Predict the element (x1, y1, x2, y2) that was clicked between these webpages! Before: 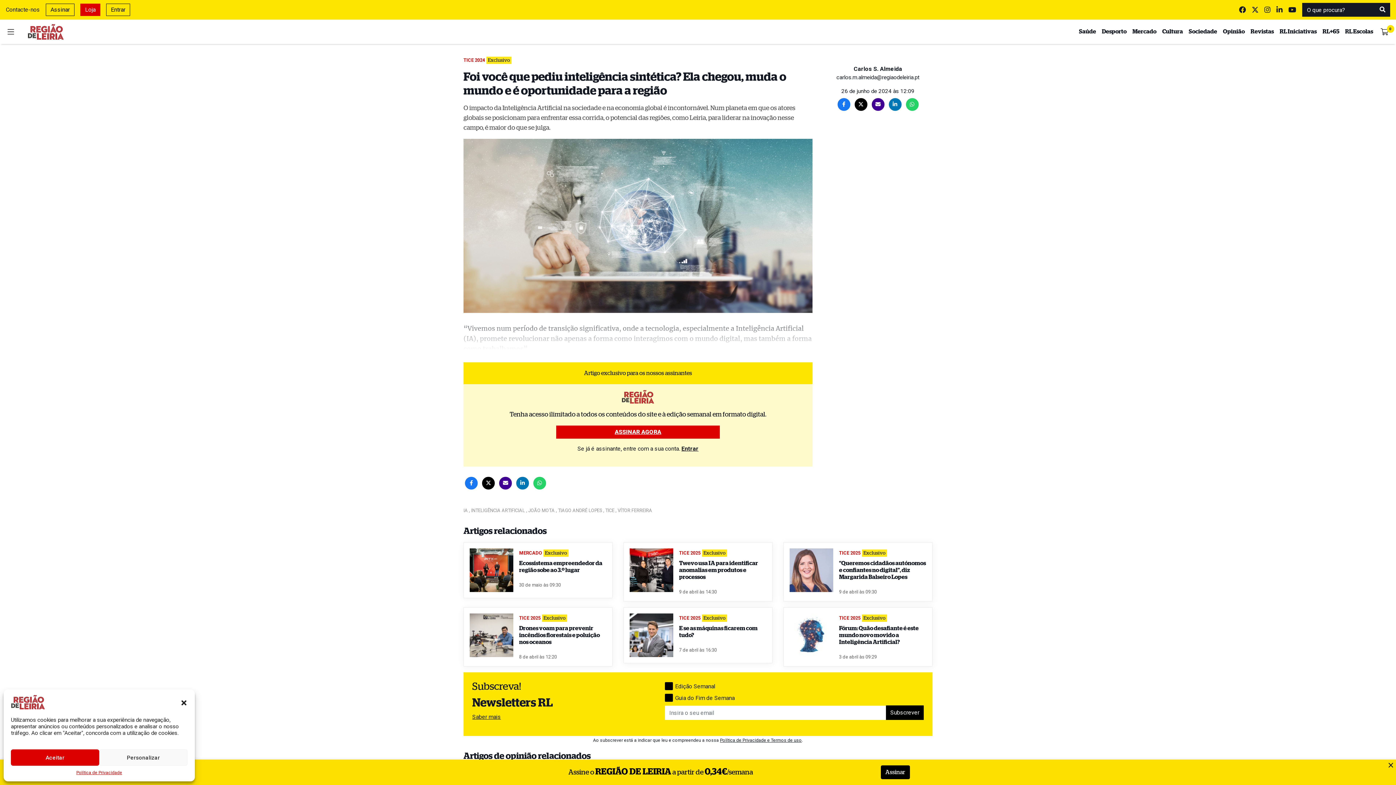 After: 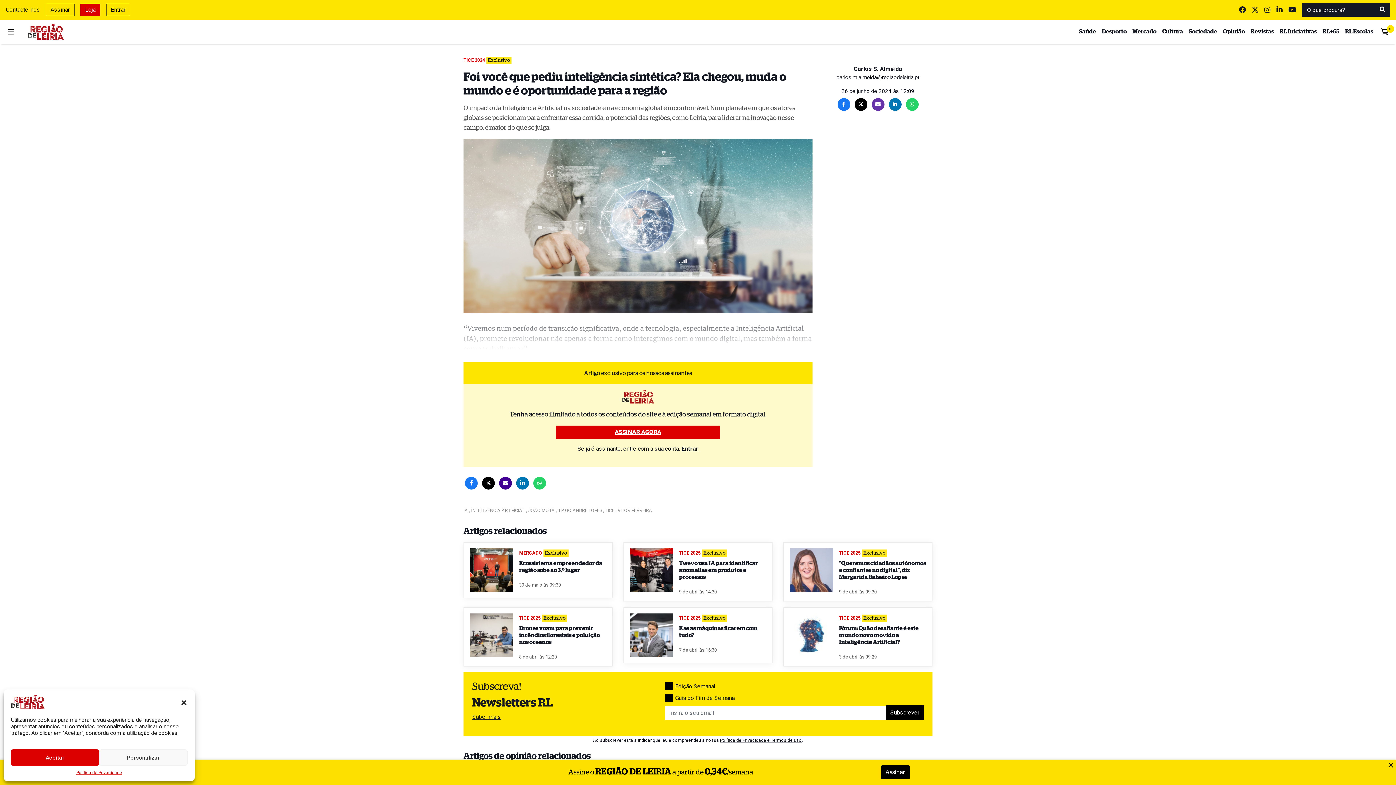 Action: label:   bbox: (870, 100, 887, 107)